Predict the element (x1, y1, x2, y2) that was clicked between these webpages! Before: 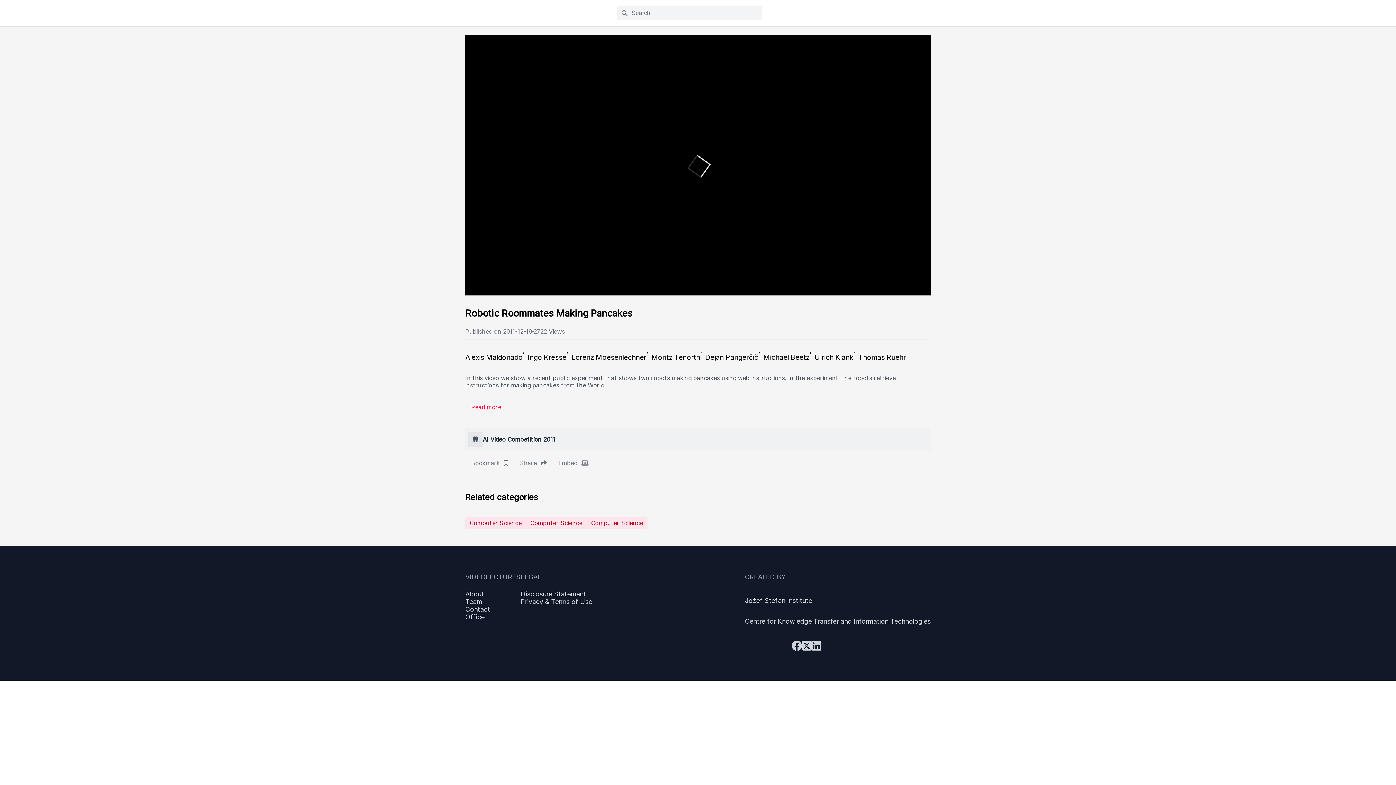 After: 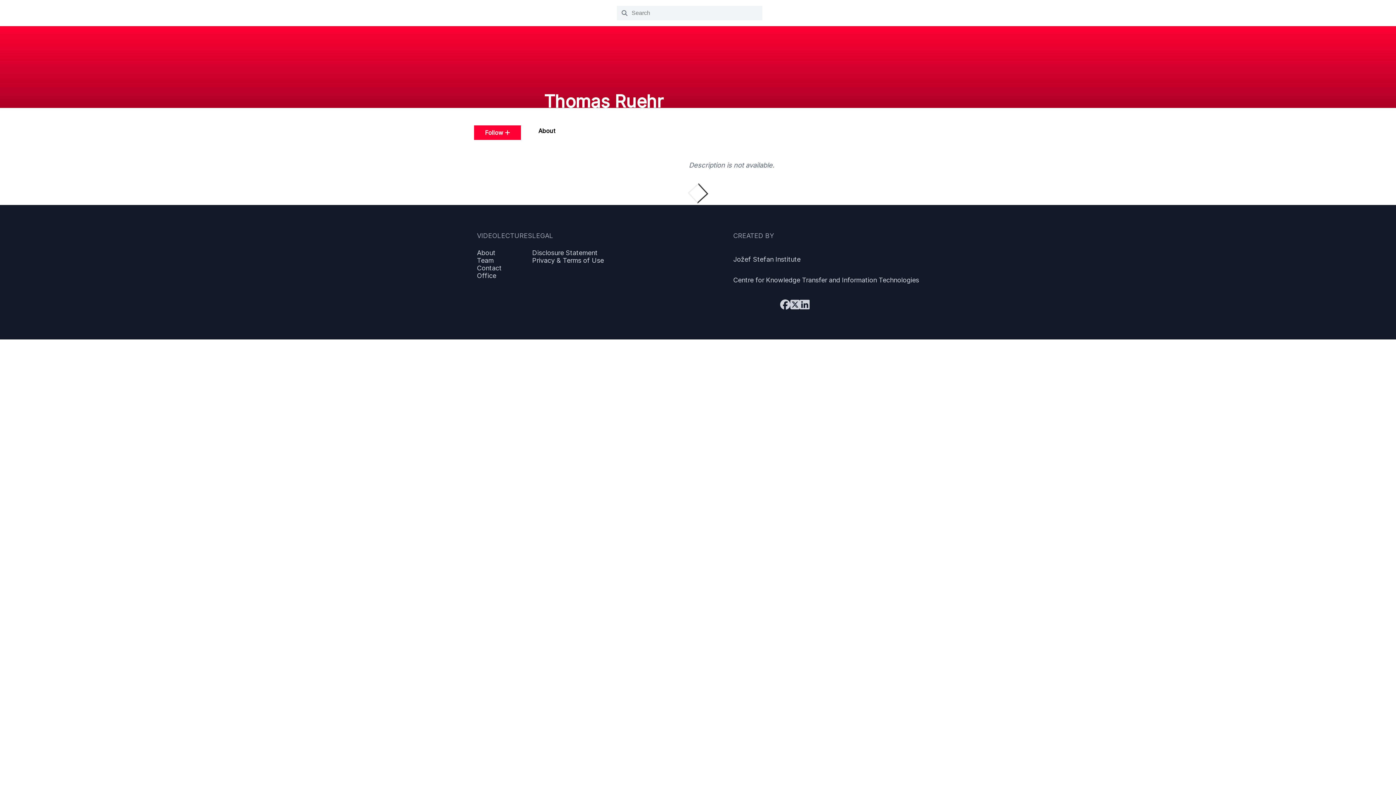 Action: bbox: (858, 346, 906, 368) label: Thomas Ruehr